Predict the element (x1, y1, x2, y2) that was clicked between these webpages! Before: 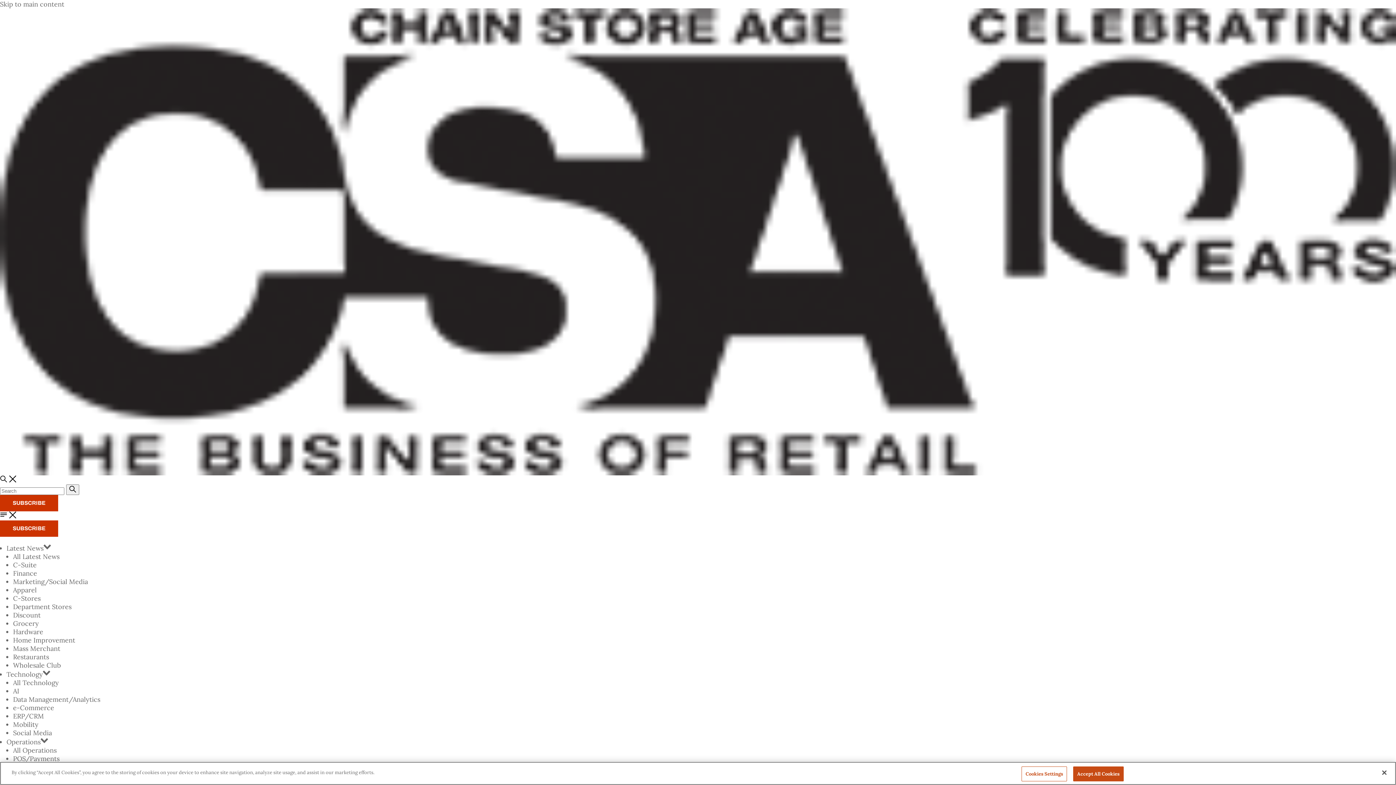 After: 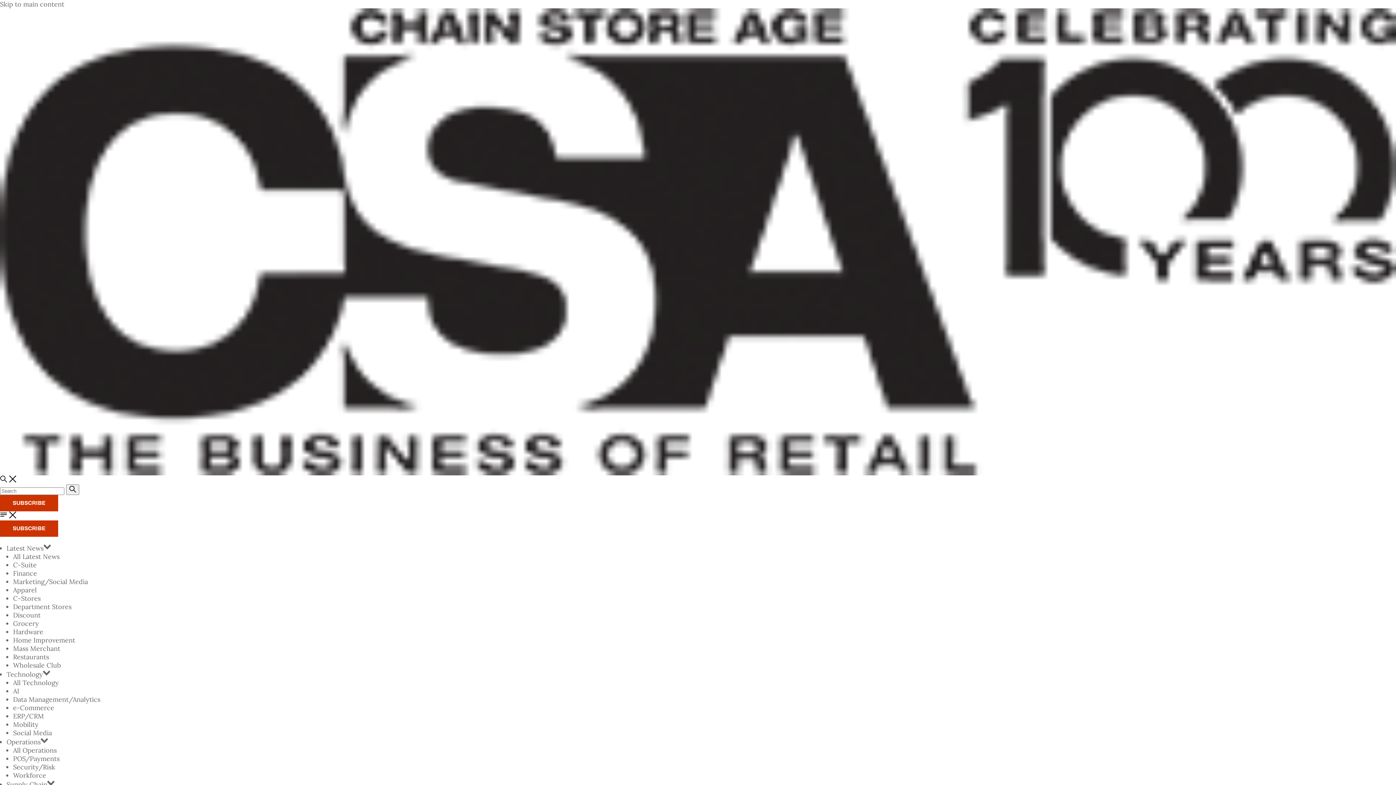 Action: bbox: (1376, 765, 1392, 781) label: Close